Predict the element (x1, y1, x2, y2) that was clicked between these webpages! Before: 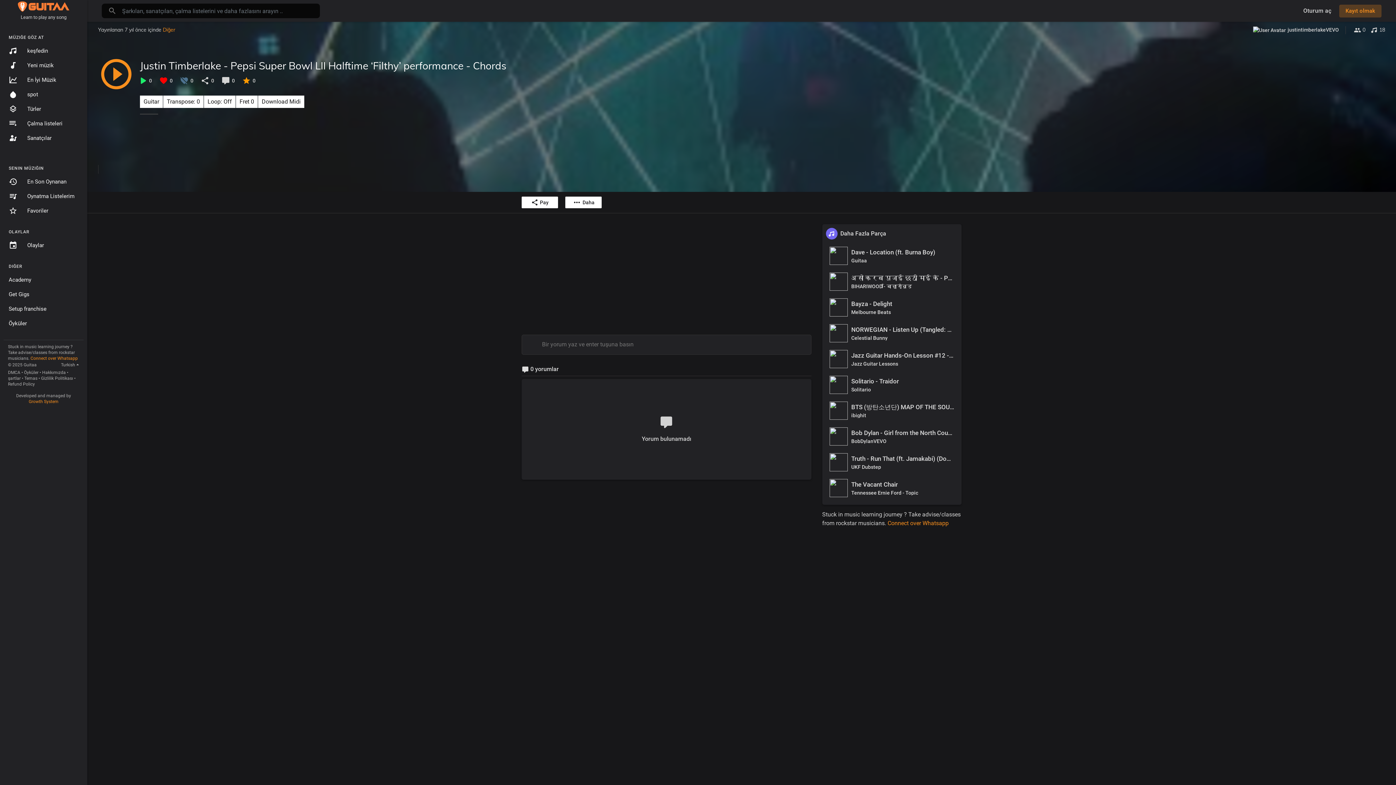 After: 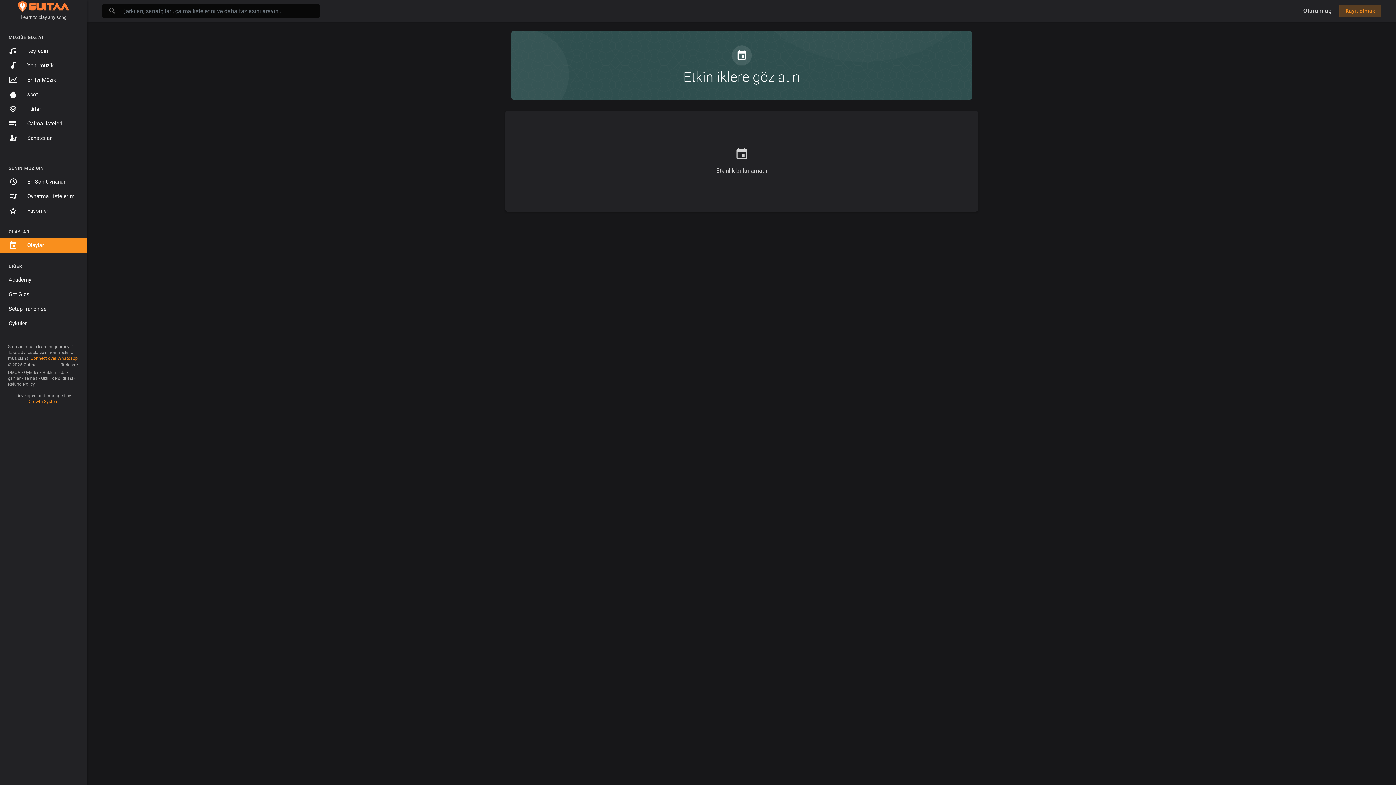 Action: label: Olaylar bbox: (0, 238, 87, 252)